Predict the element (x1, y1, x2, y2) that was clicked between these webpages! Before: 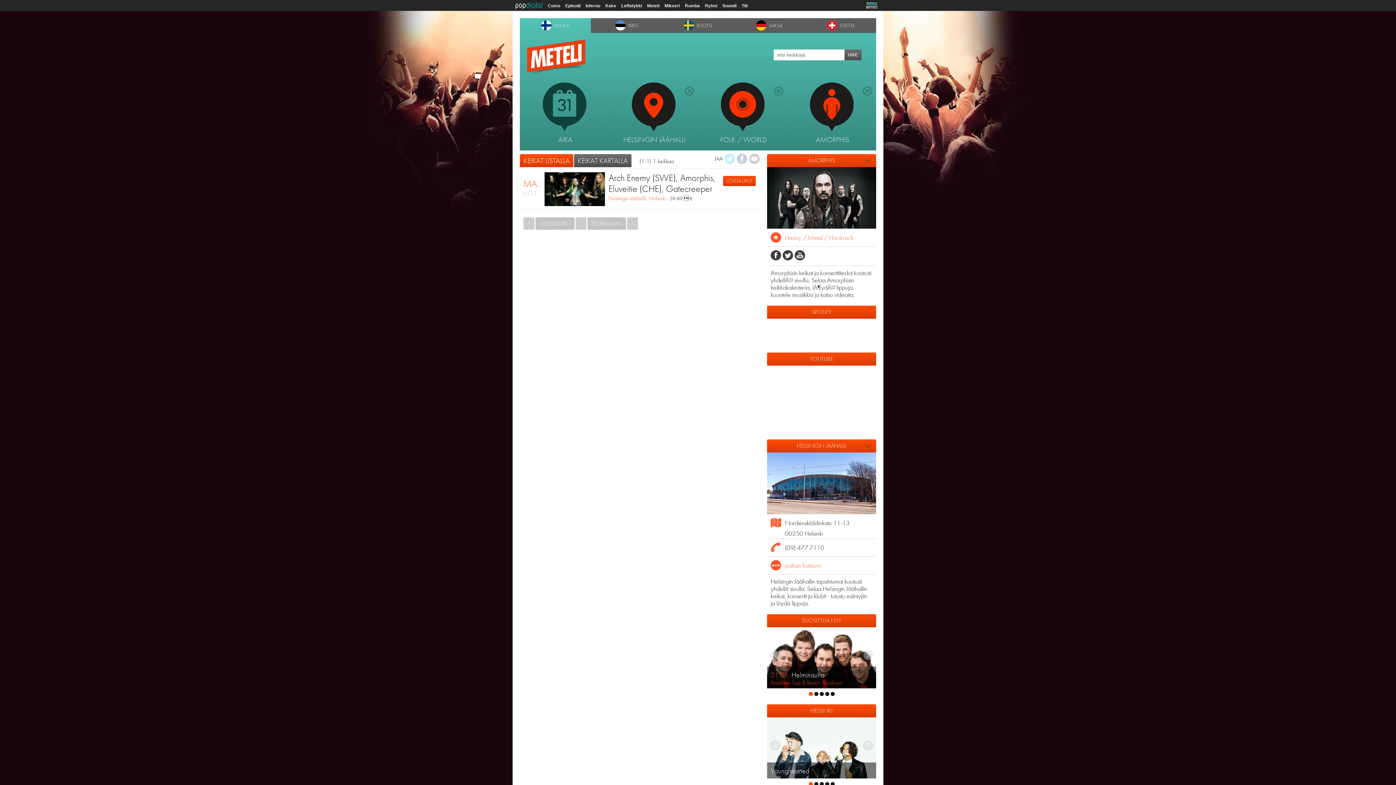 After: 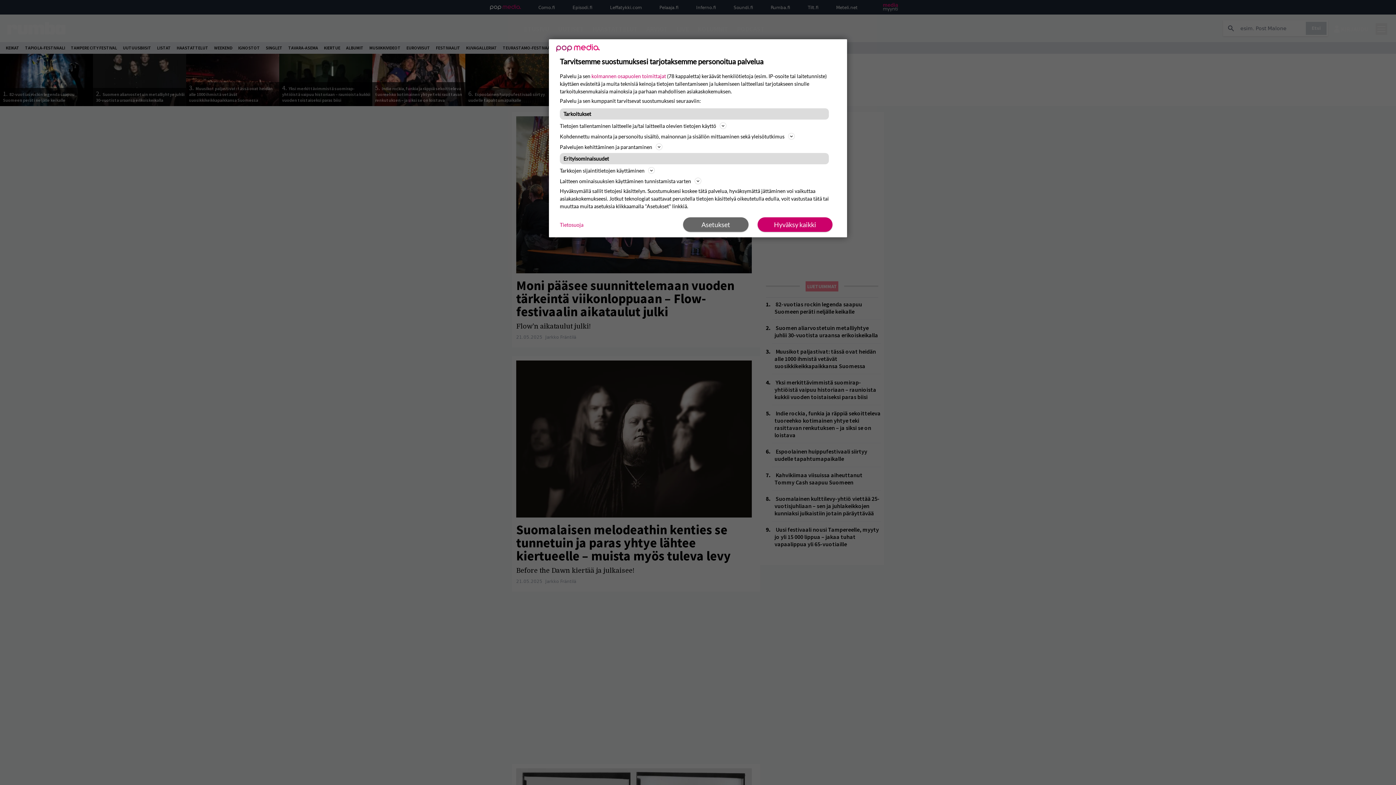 Action: bbox: (682, 0, 702, 10) label: Rumba